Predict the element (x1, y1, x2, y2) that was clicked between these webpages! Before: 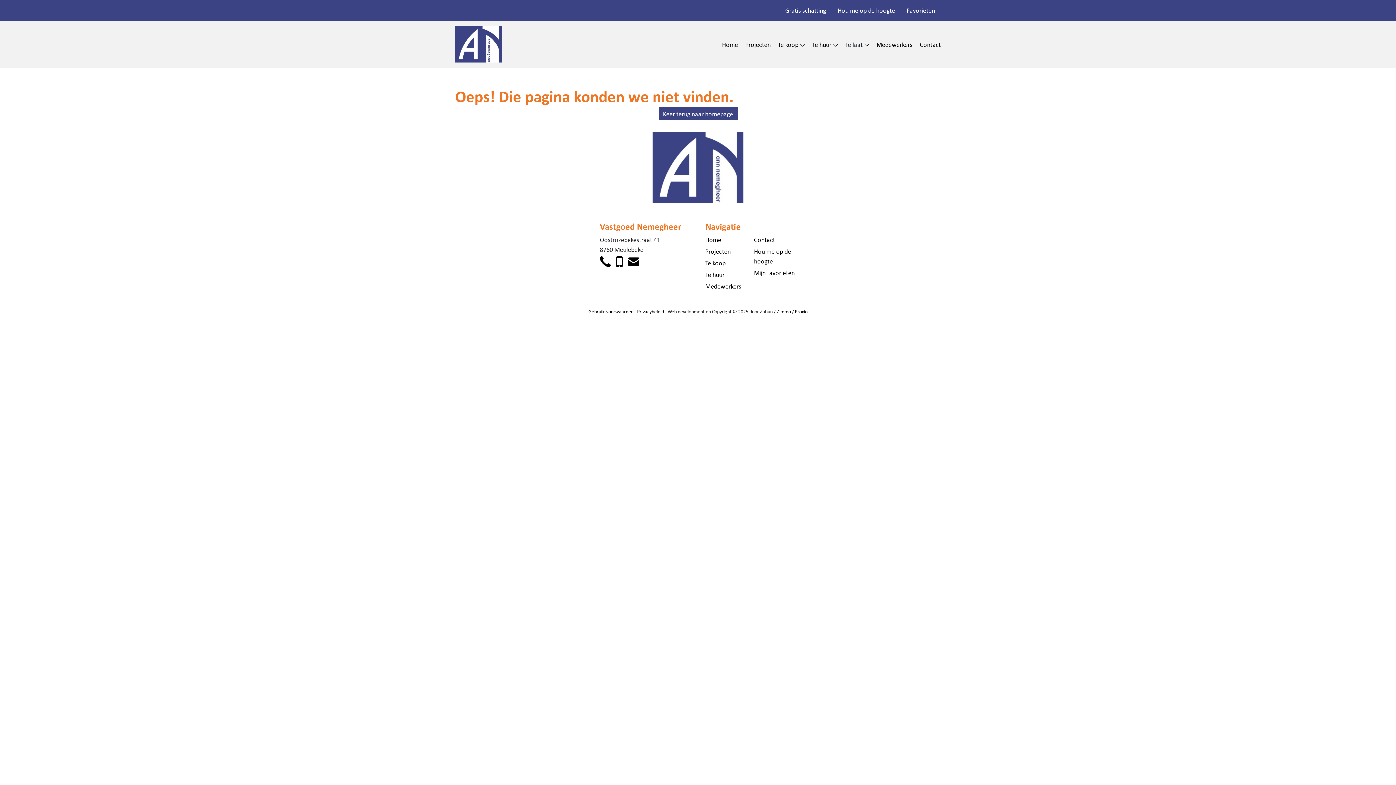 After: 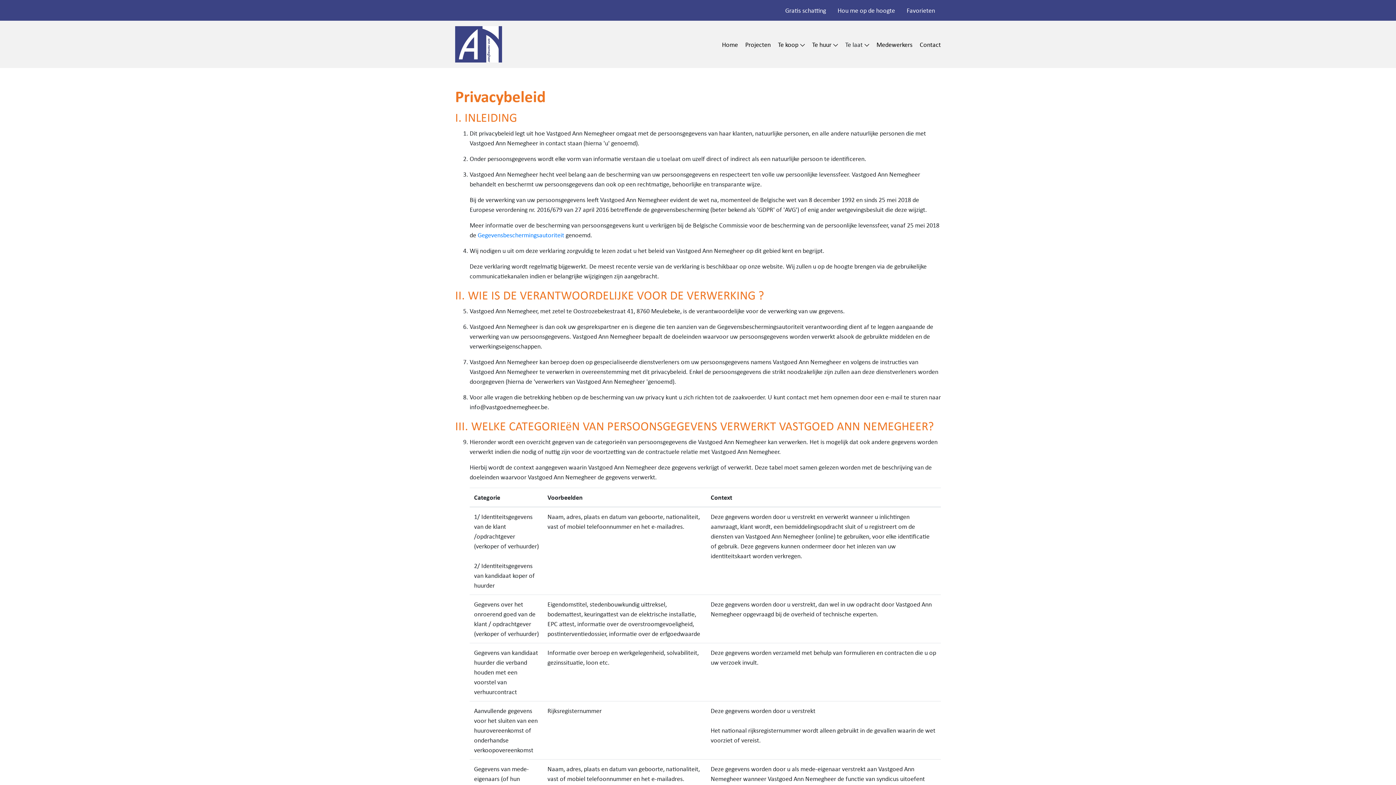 Action: label: Privacybeleid bbox: (637, 307, 664, 314)